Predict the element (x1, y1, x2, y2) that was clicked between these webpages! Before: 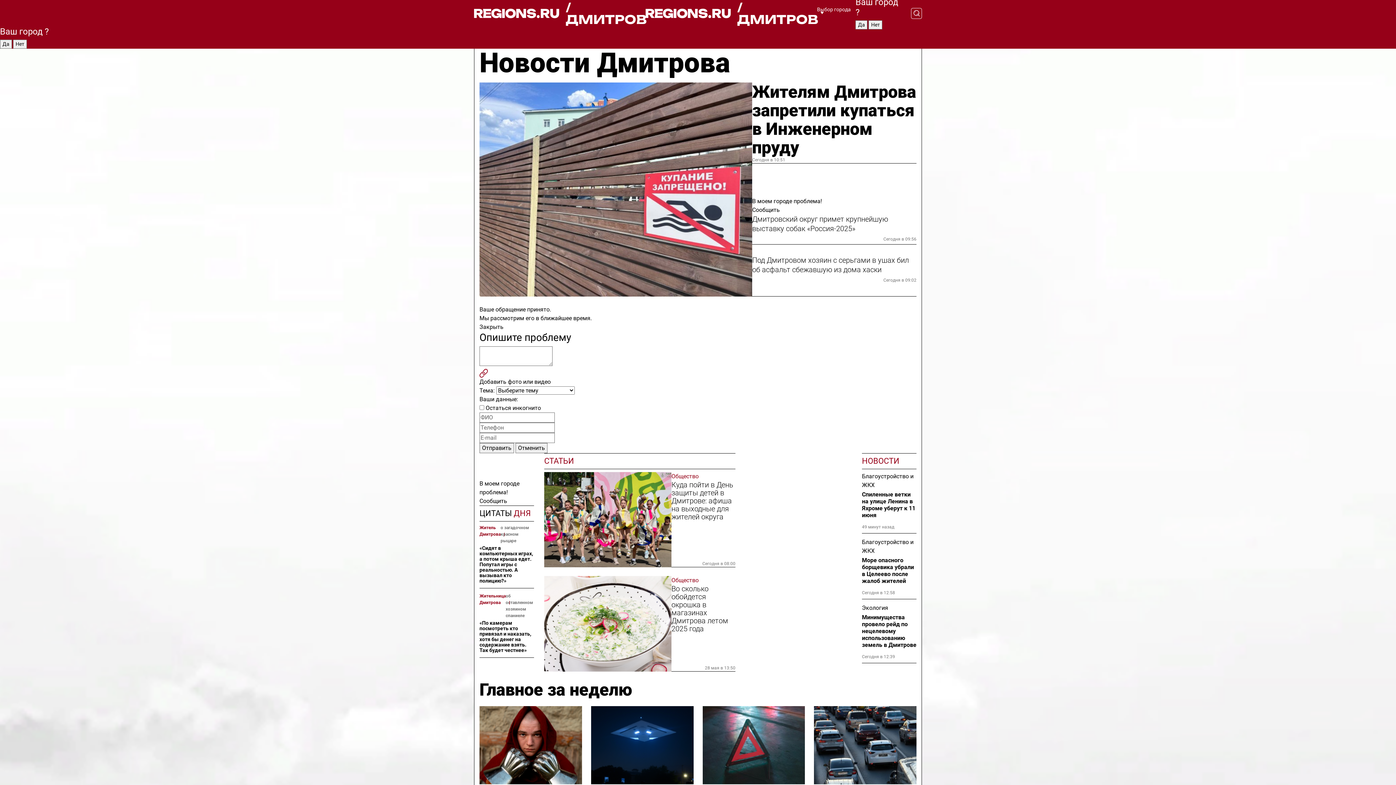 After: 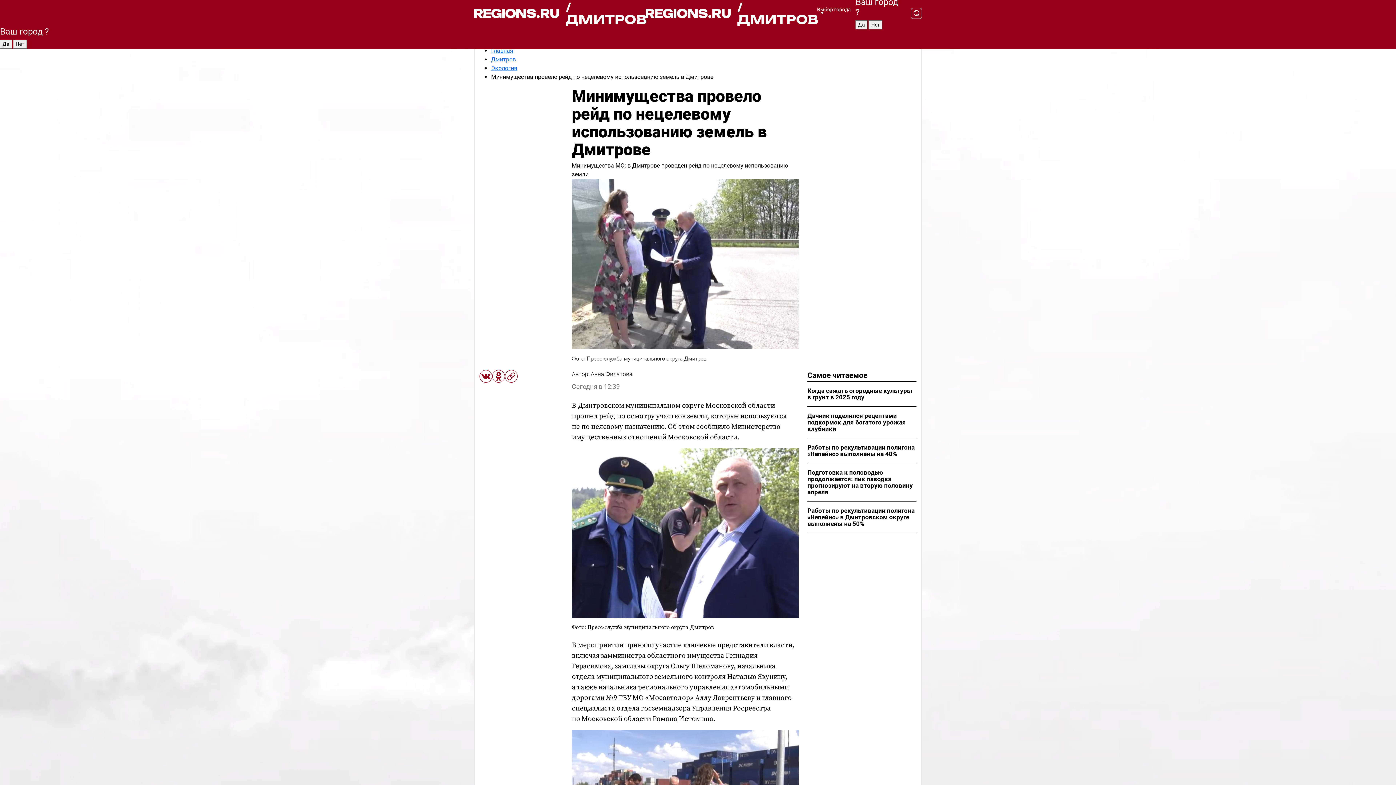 Action: bbox: (862, 614, 916, 648) label: Минимущества провело рейд по нецелевому использованию земель в Дмитрове